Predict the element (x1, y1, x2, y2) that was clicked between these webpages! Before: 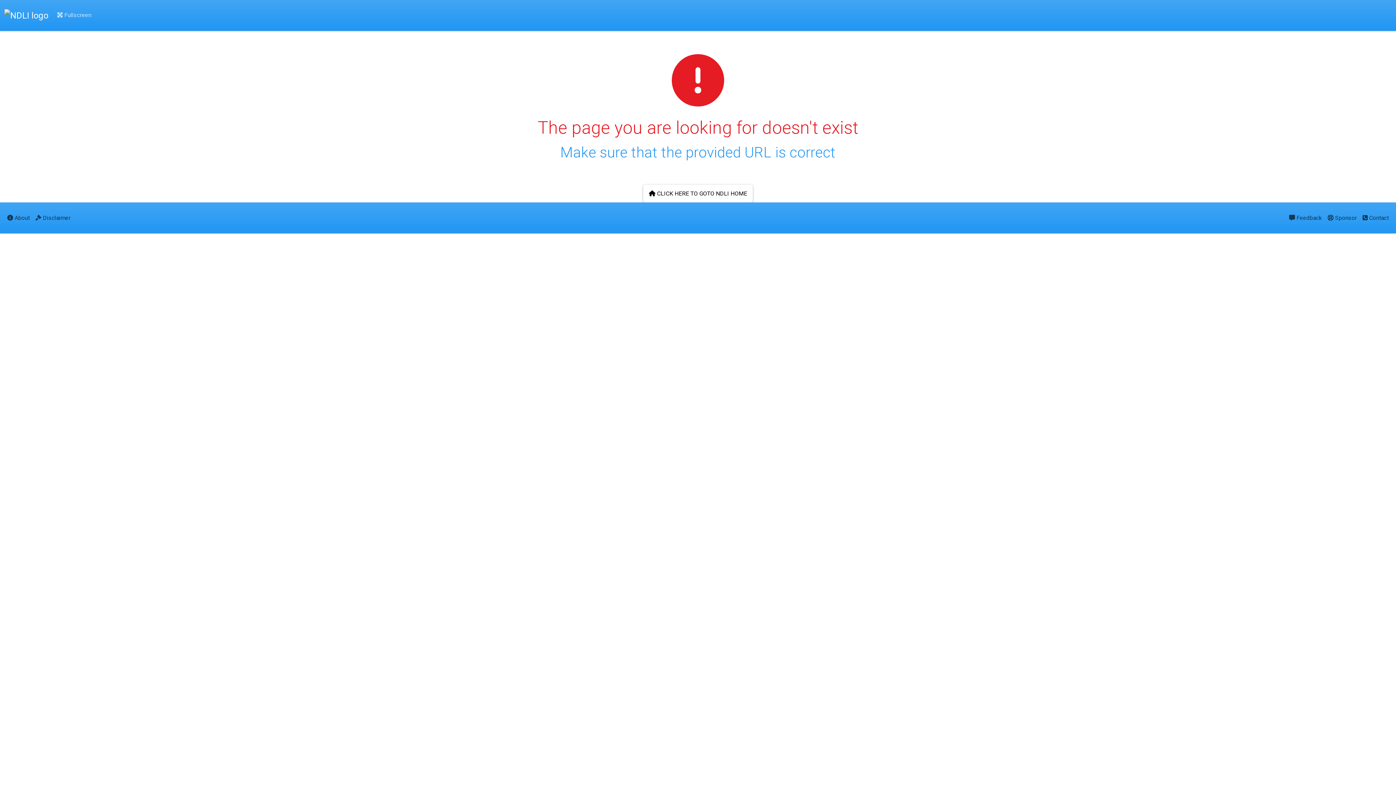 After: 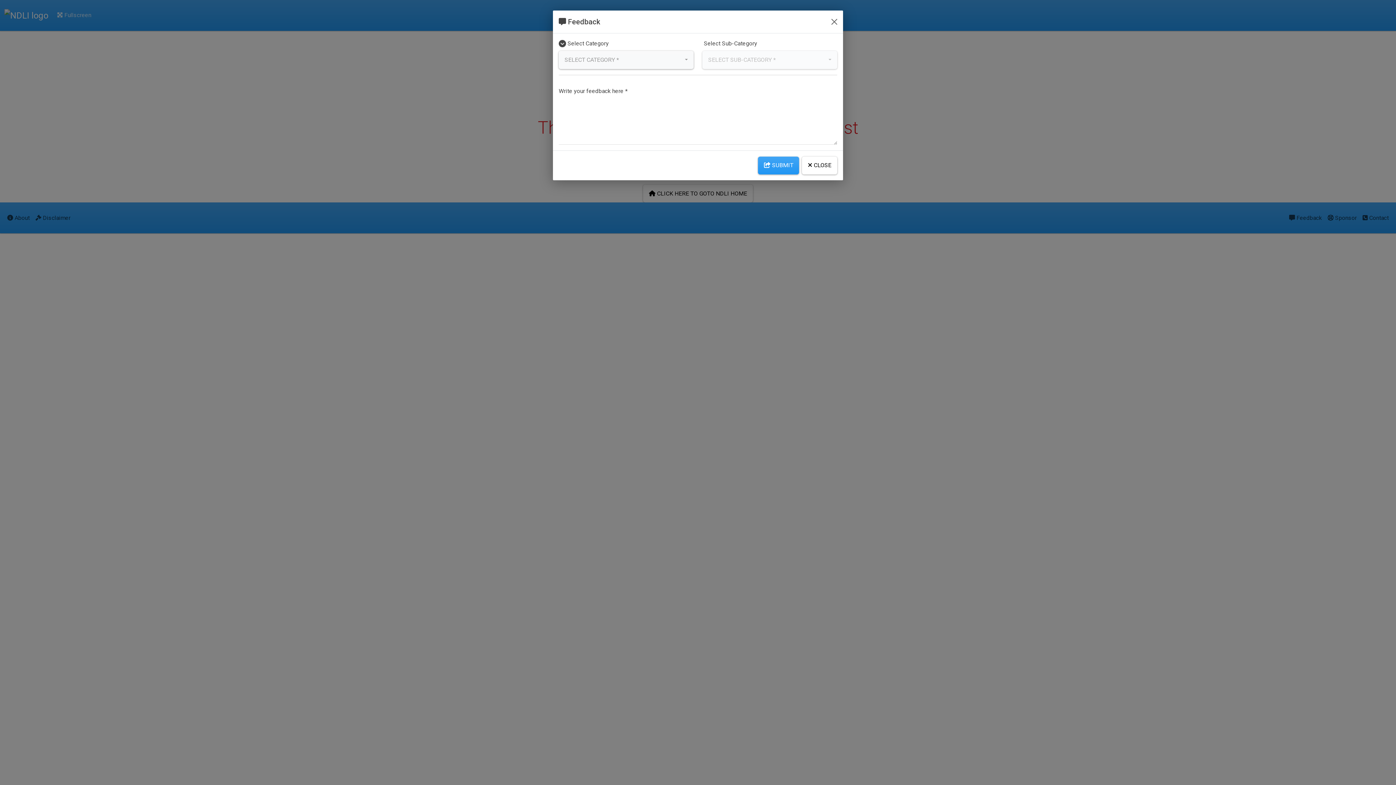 Action: bbox: (1286, 208, 1325, 227) label:  Feedback